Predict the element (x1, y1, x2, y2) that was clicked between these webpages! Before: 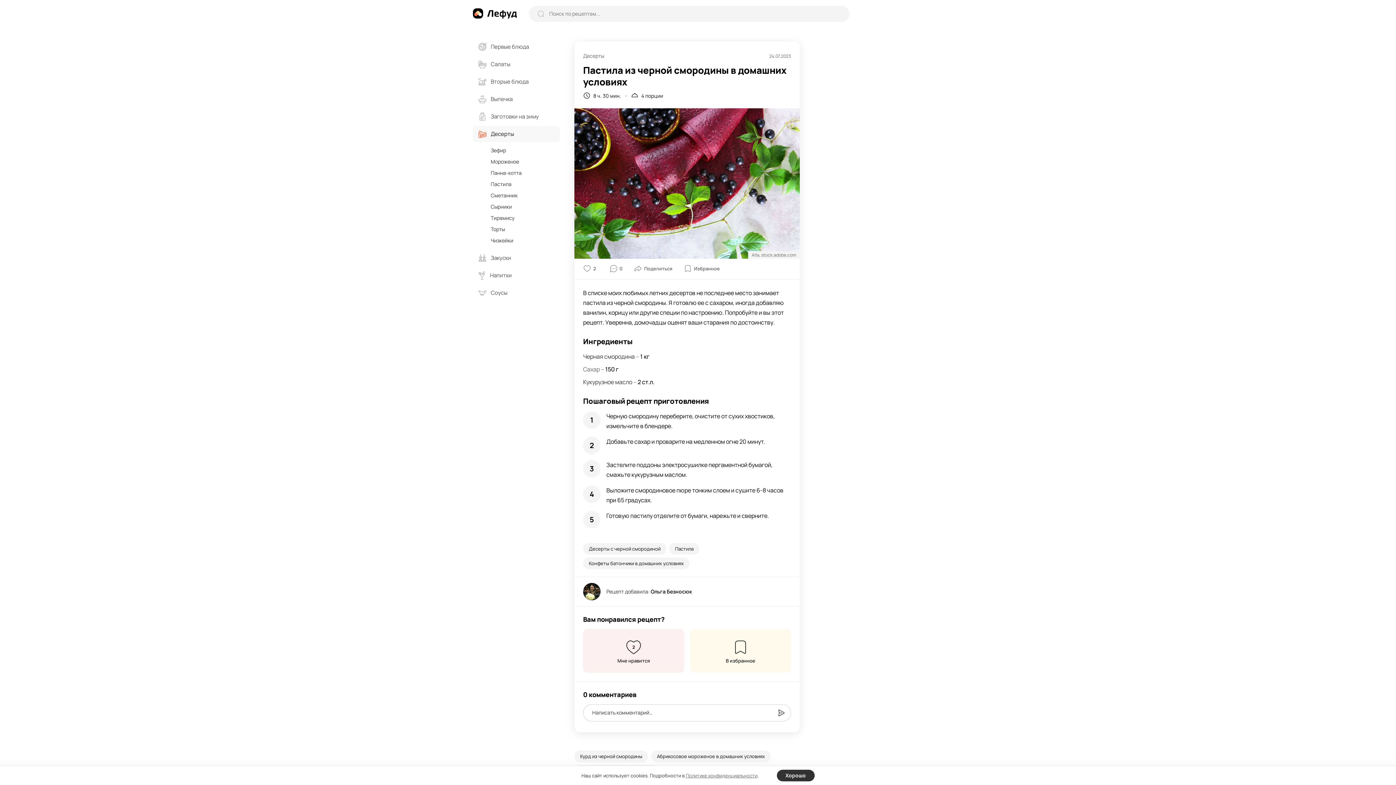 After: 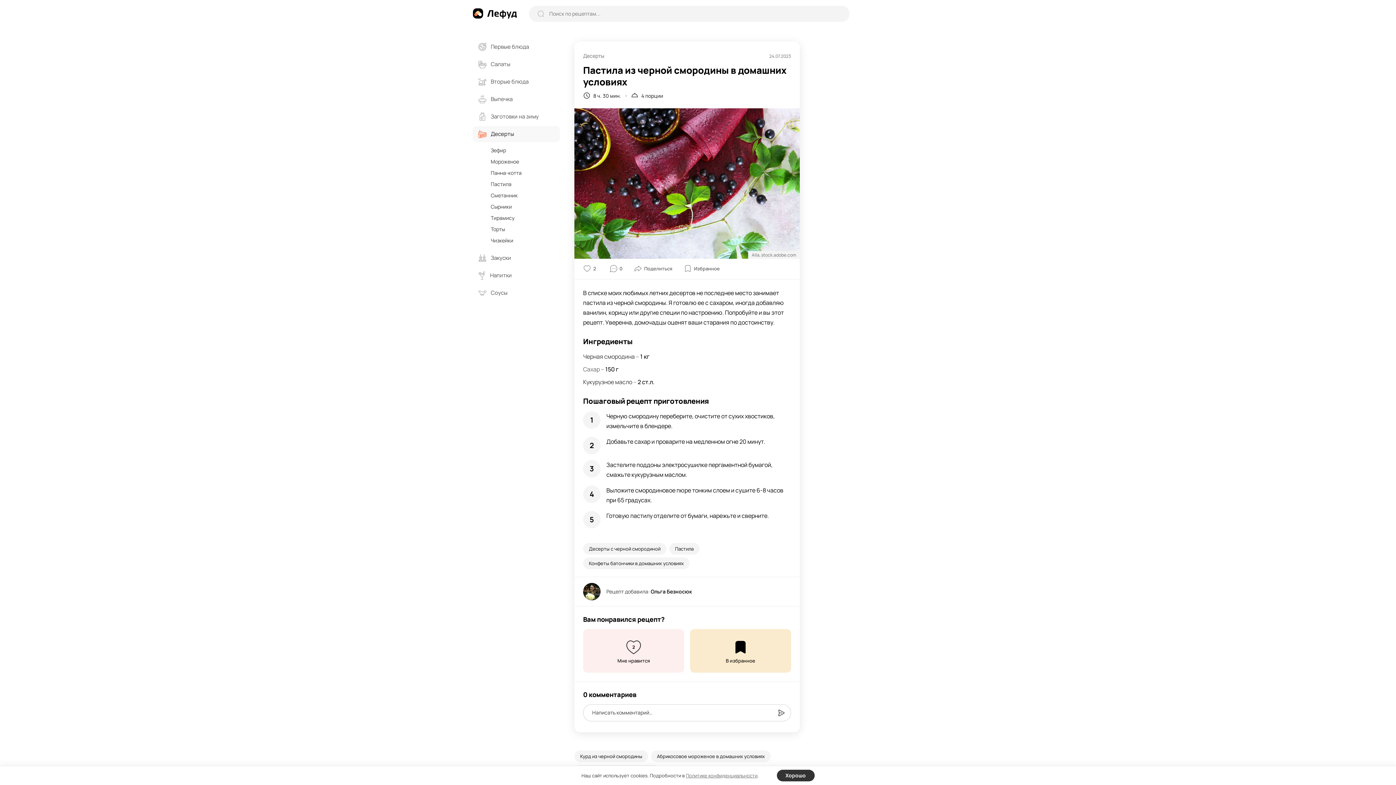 Action: bbox: (690, 629, 791, 672) label: В избранное